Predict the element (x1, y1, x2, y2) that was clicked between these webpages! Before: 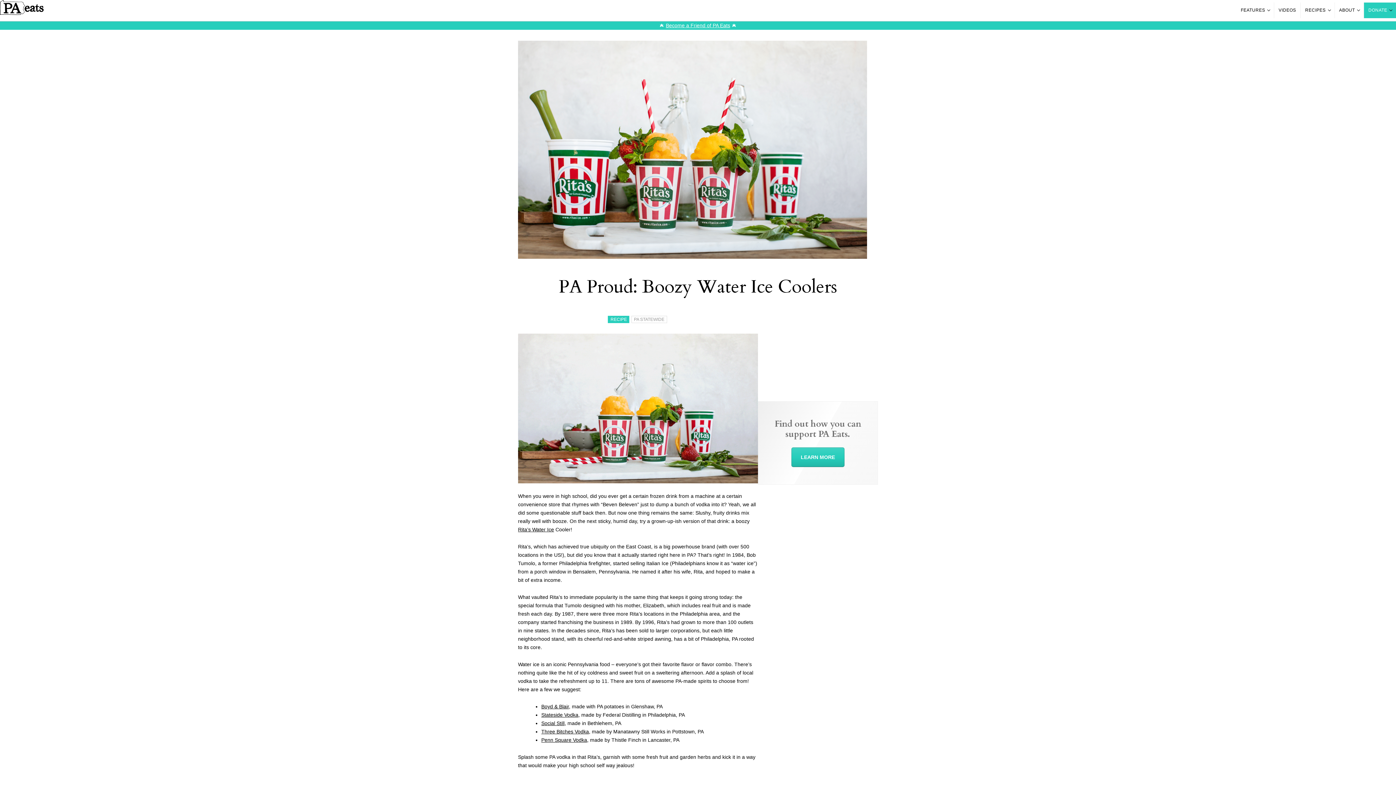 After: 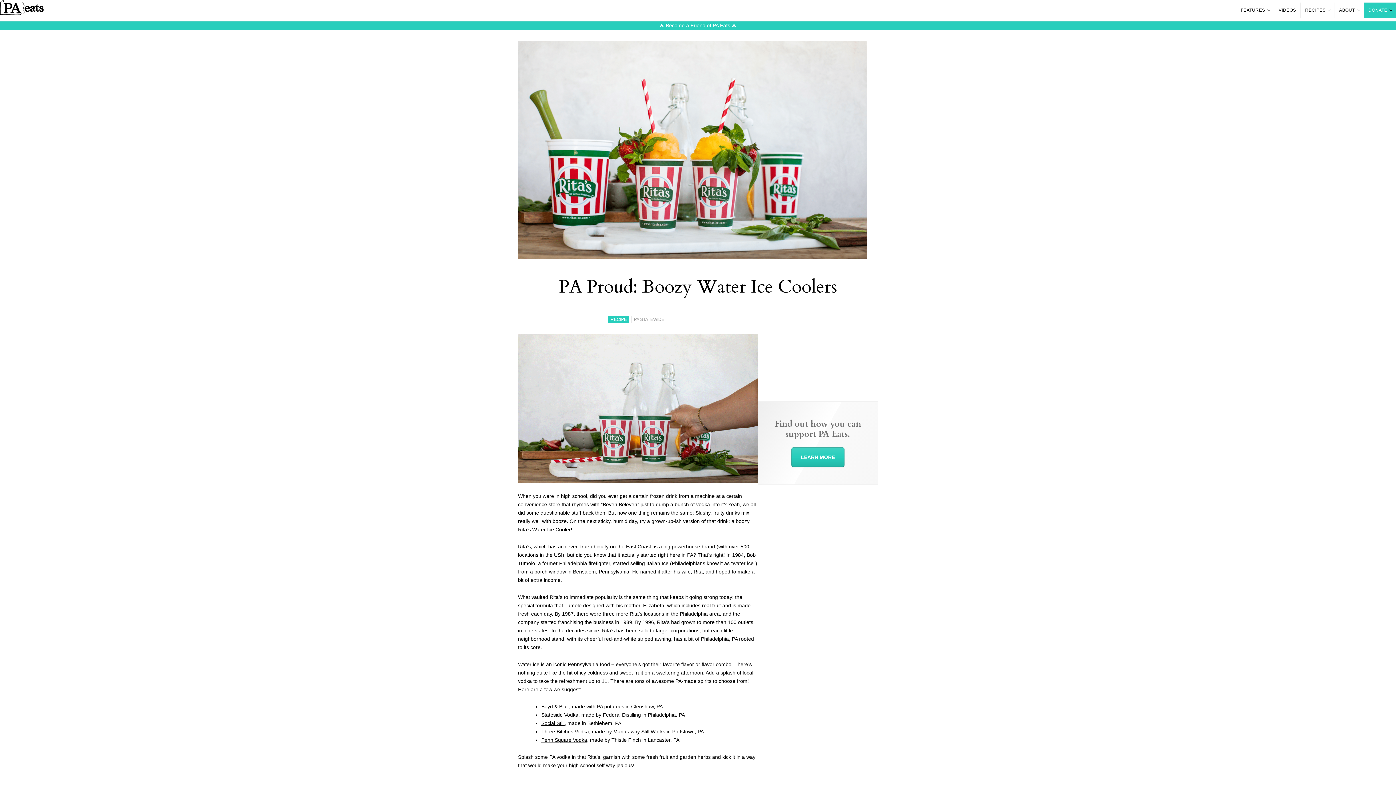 Action: bbox: (541, 729, 589, 734) label: Three Bitches Vodka